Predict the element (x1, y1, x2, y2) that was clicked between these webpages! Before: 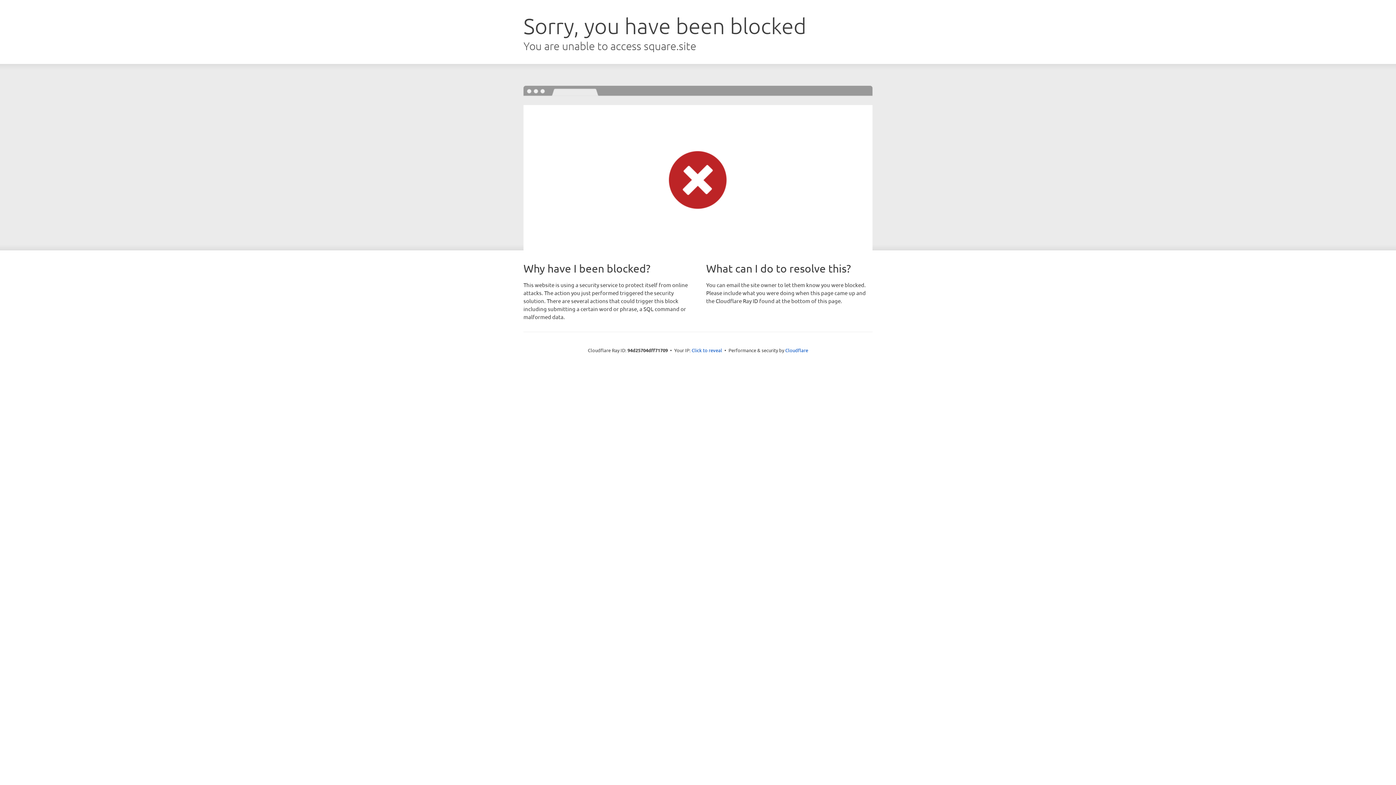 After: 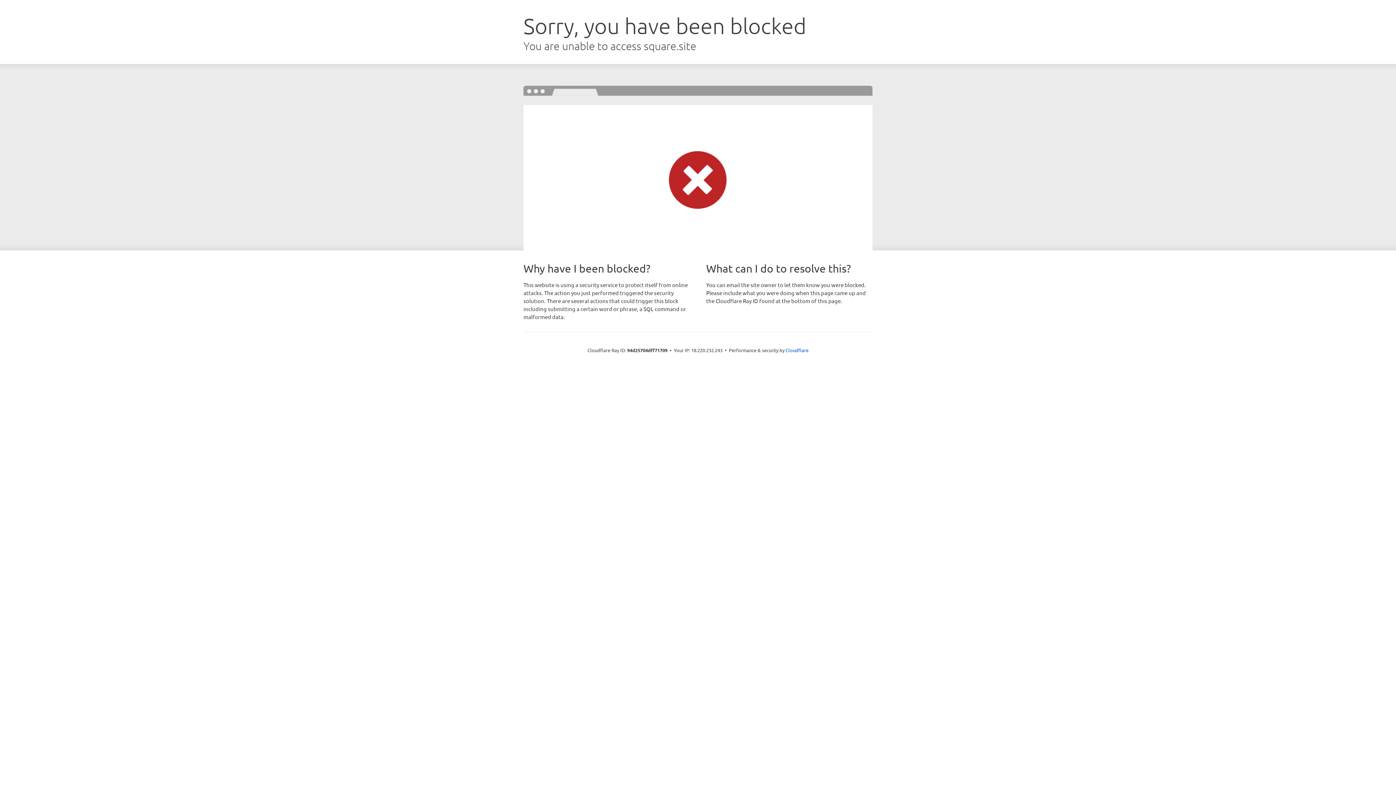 Action: bbox: (691, 346, 722, 353) label: Click to reveal